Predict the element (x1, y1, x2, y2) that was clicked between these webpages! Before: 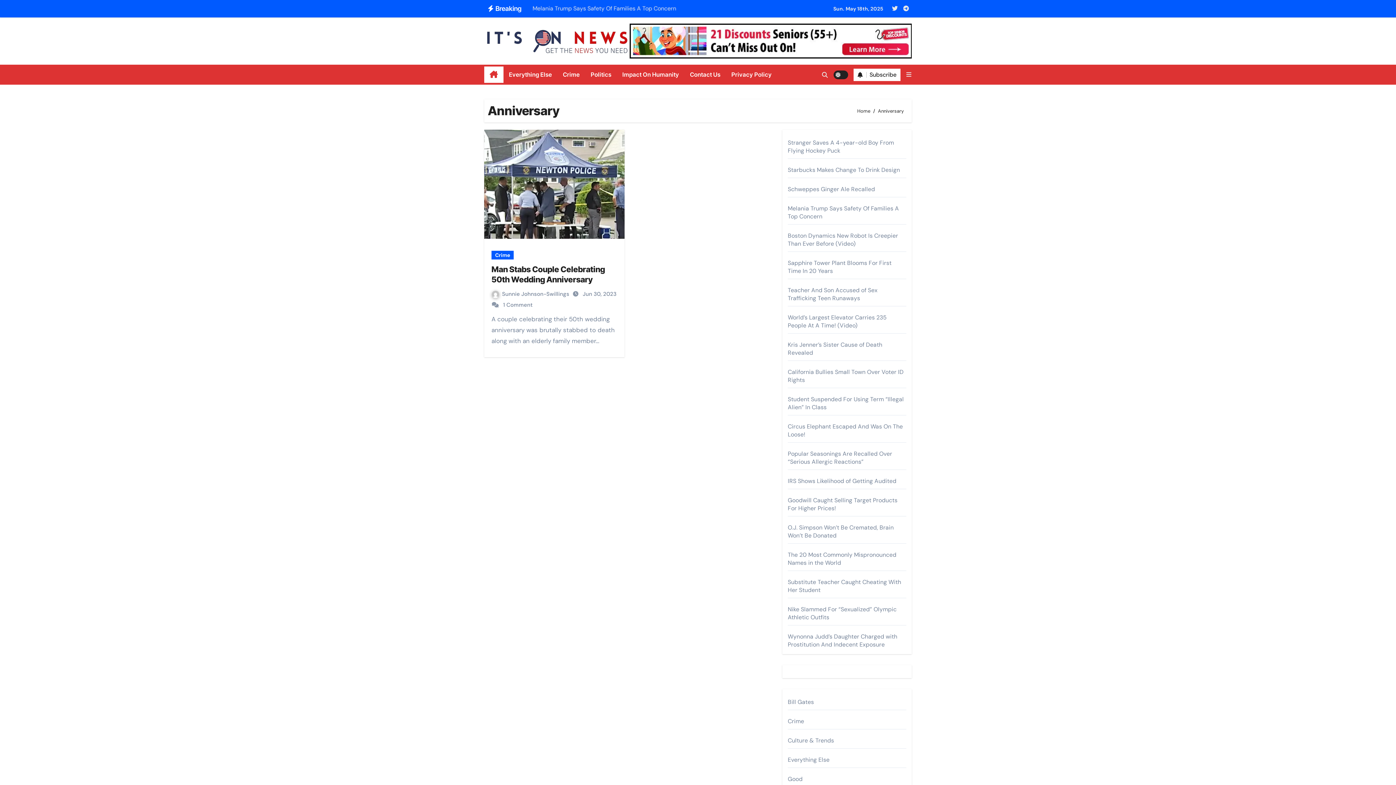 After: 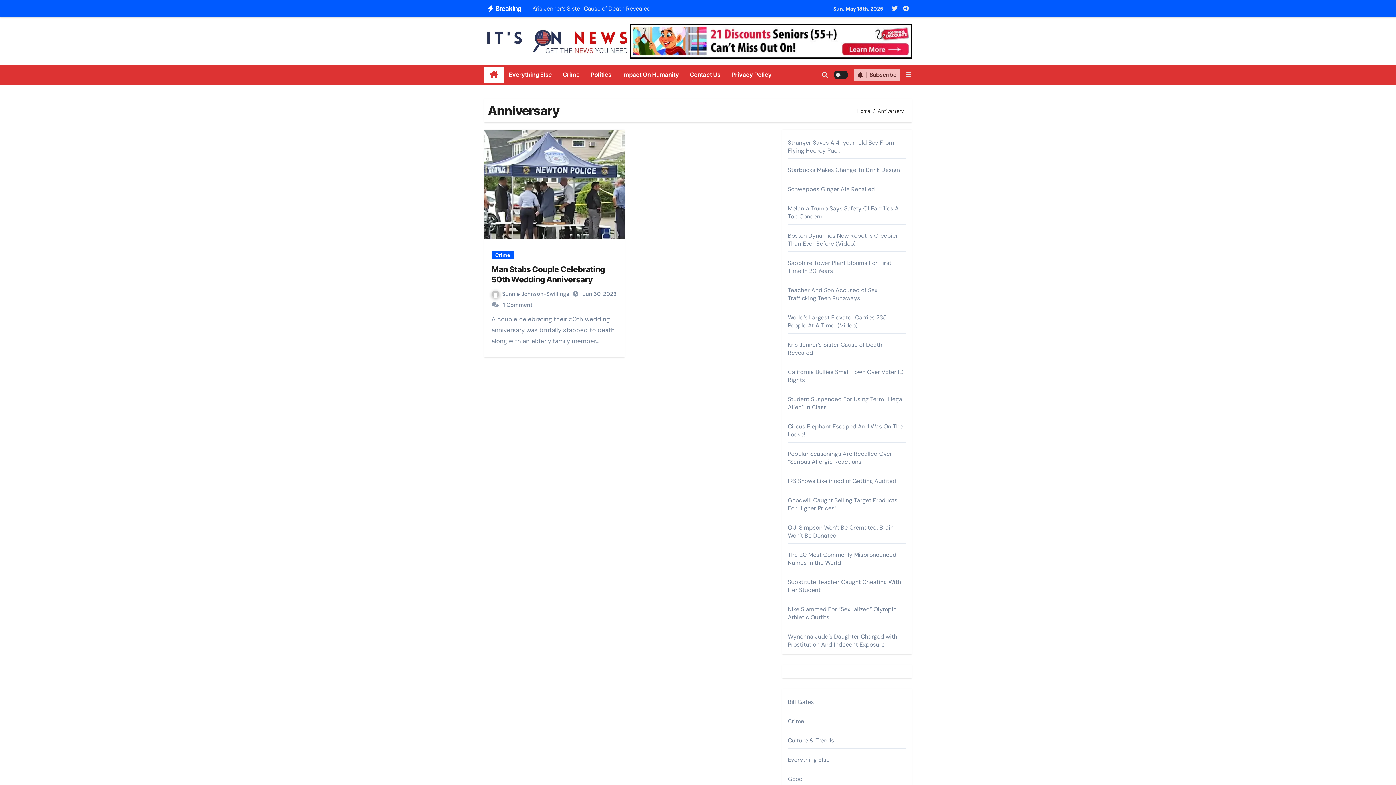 Action: label: Subscribe bbox: (853, 68, 900, 80)